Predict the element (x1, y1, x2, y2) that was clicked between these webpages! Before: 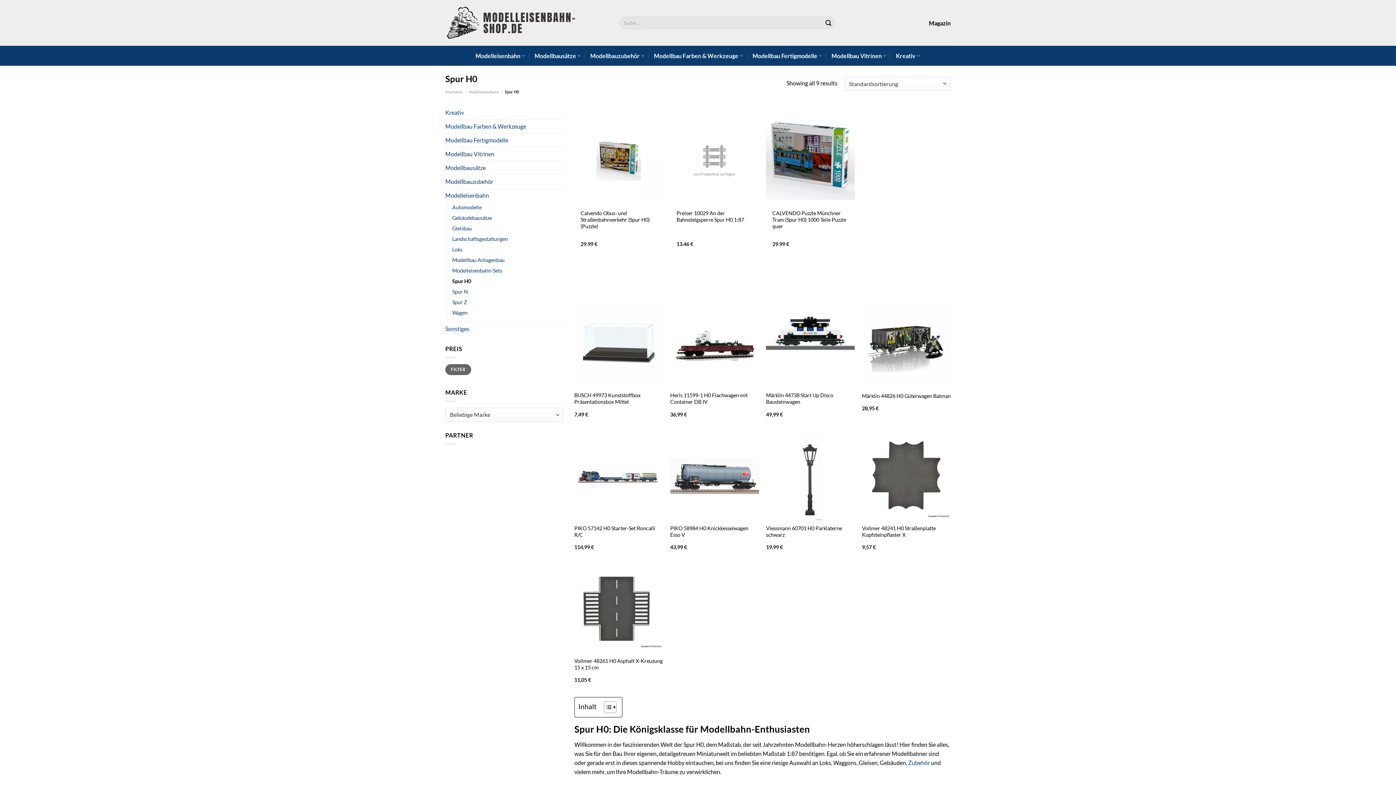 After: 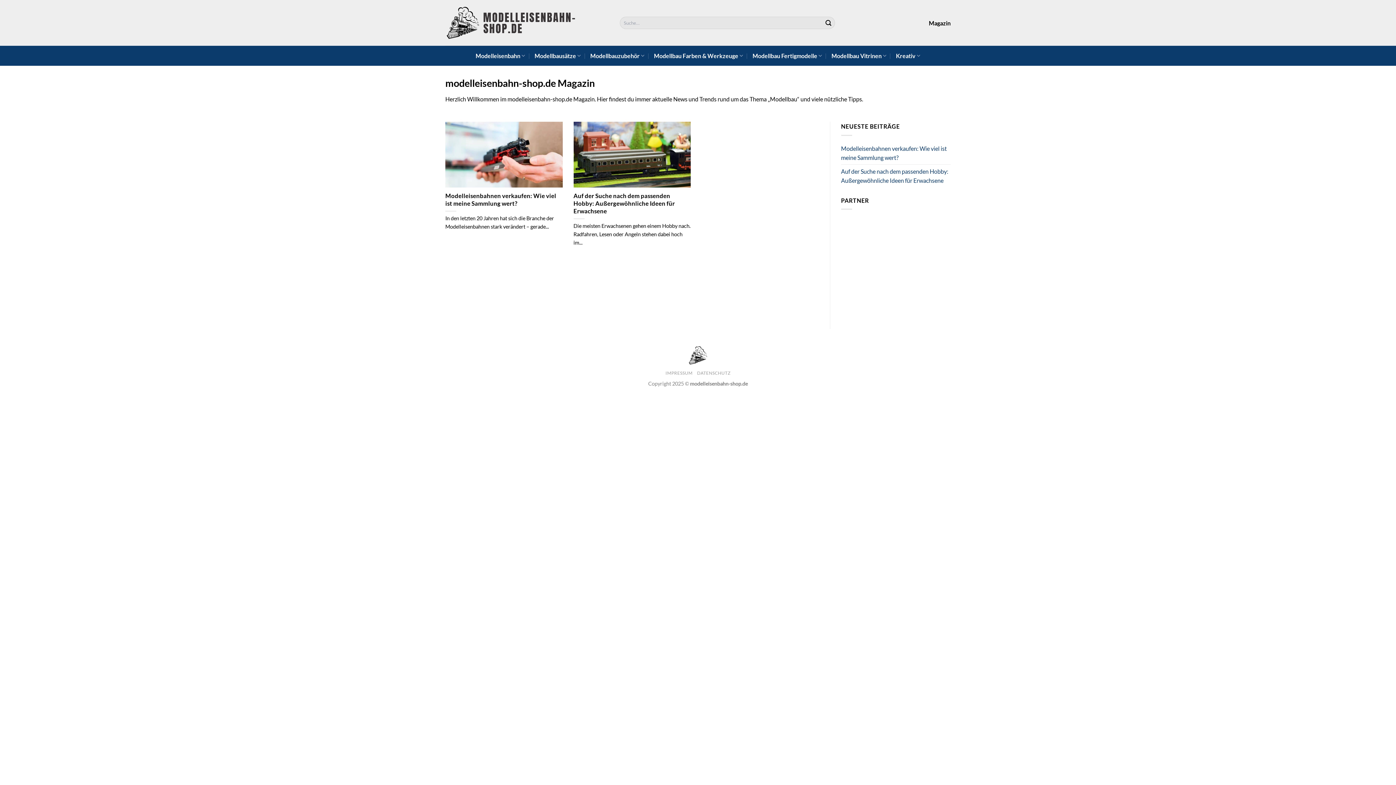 Action: label: Magazin bbox: (929, 14, 950, 31)